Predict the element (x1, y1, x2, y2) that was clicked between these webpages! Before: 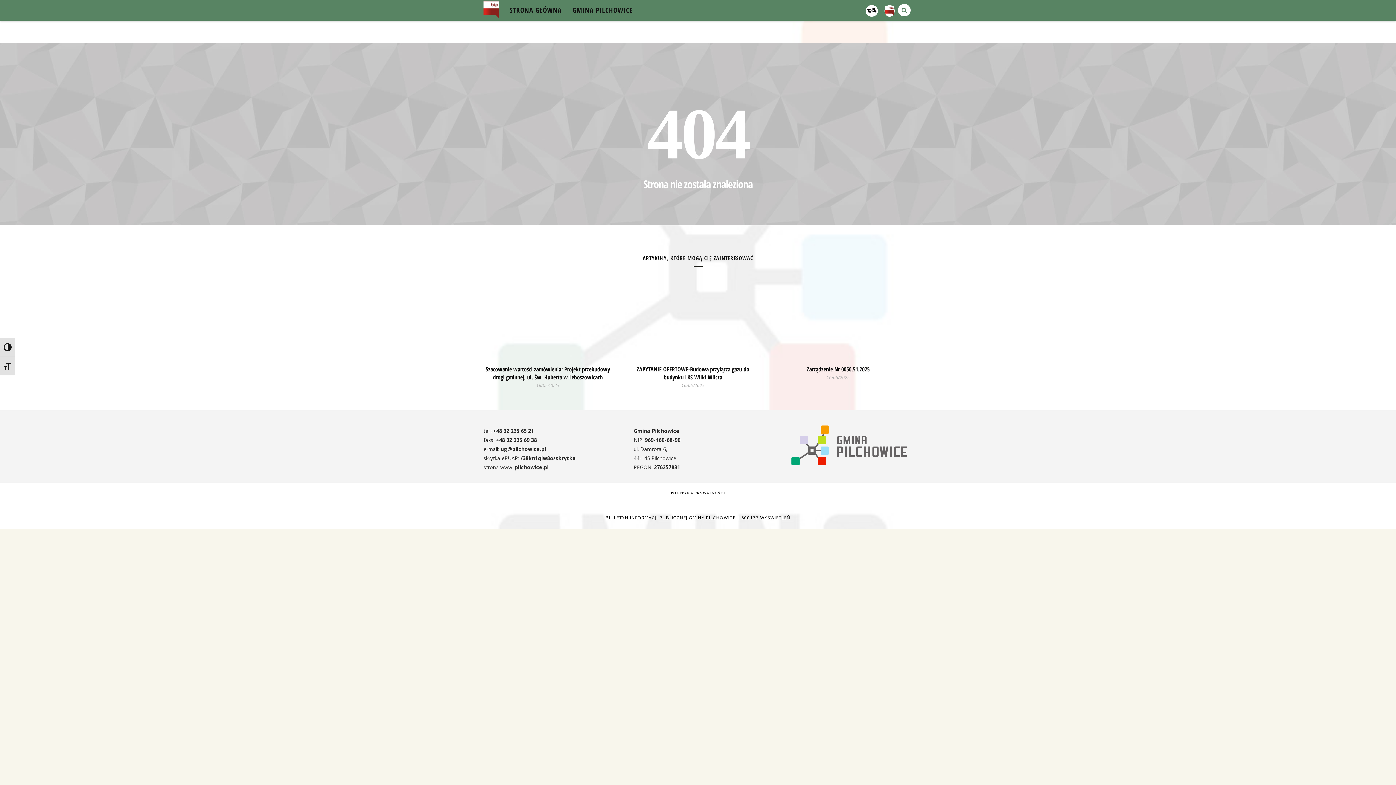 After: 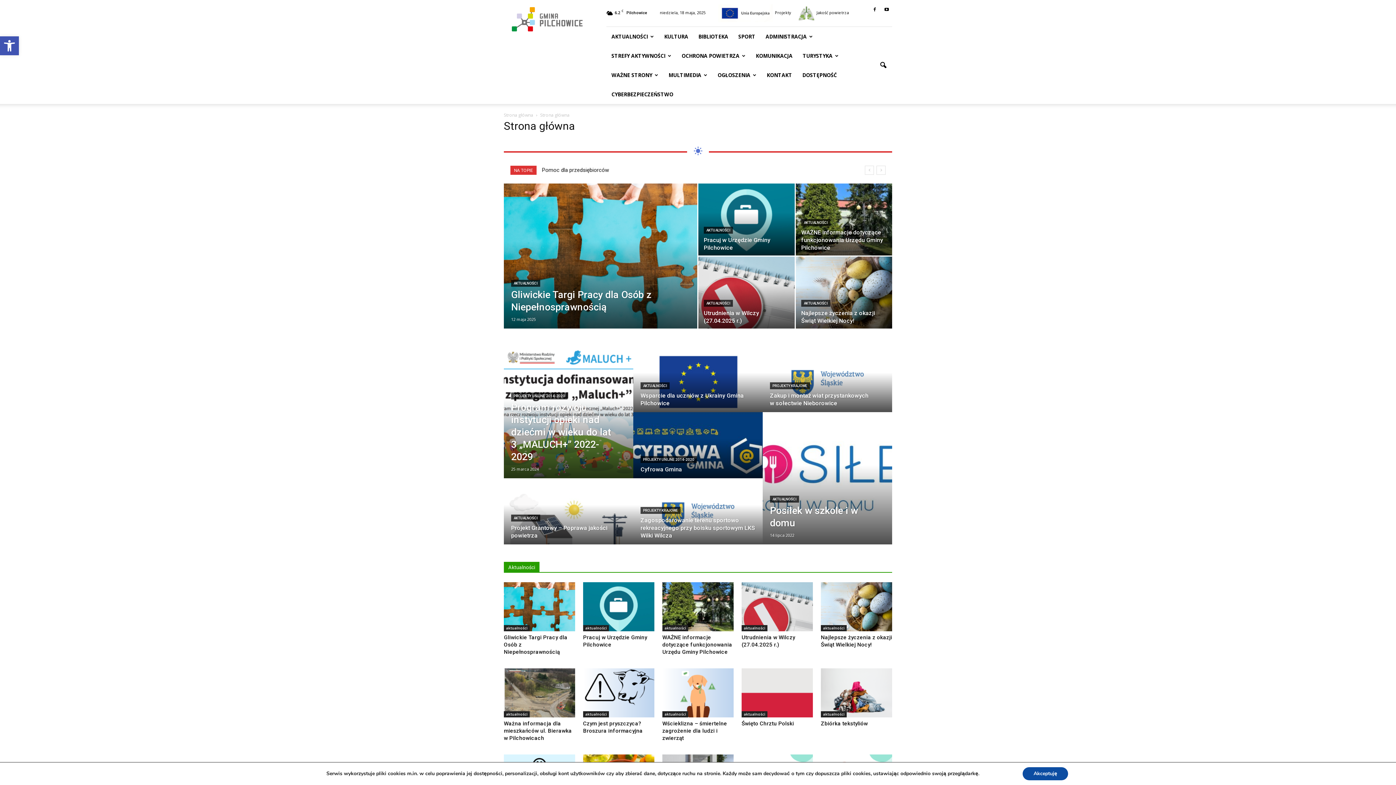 Action: label: GMINA PILCHOWICE bbox: (572, 0, 633, 20)